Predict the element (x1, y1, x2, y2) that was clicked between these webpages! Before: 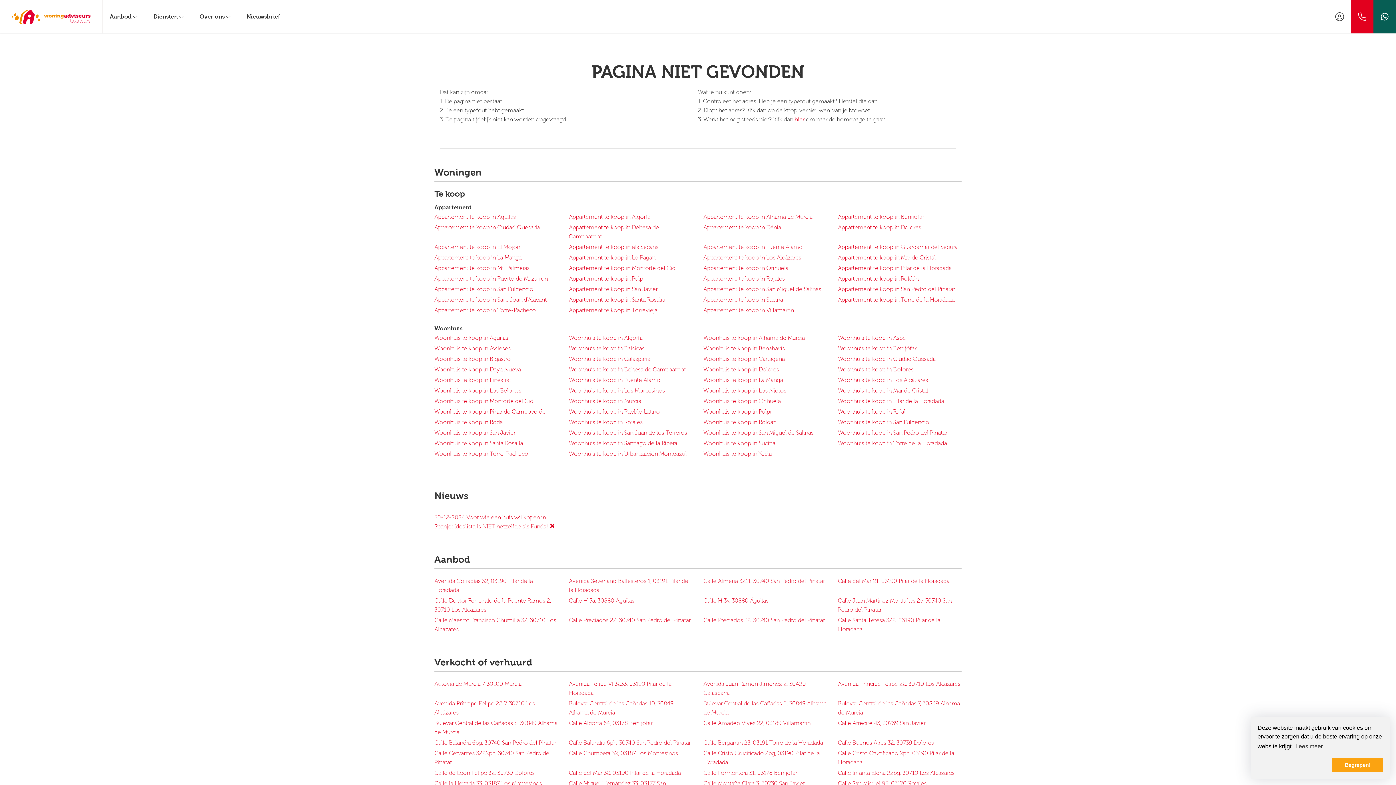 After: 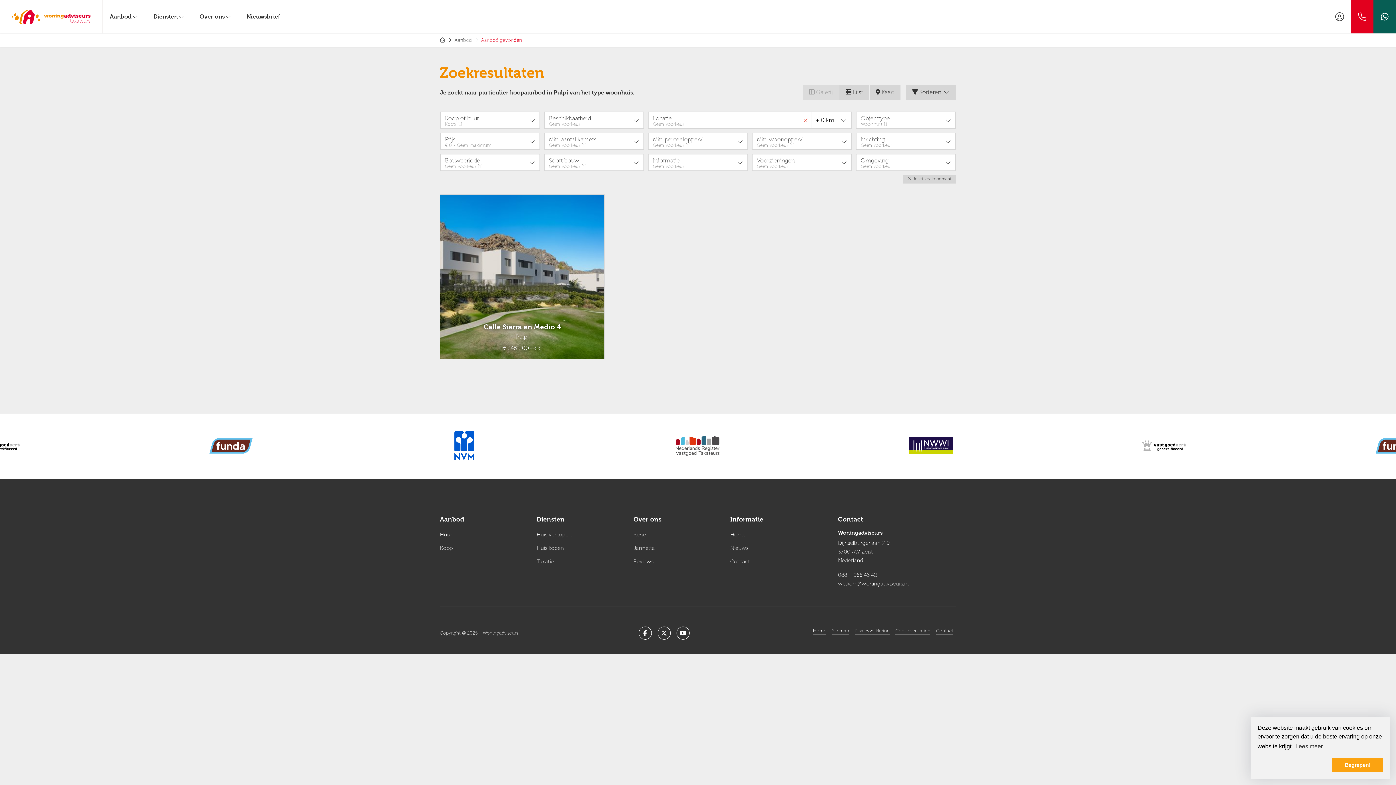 Action: label: Woonhuis te koop in Pulpí bbox: (703, 407, 827, 417)